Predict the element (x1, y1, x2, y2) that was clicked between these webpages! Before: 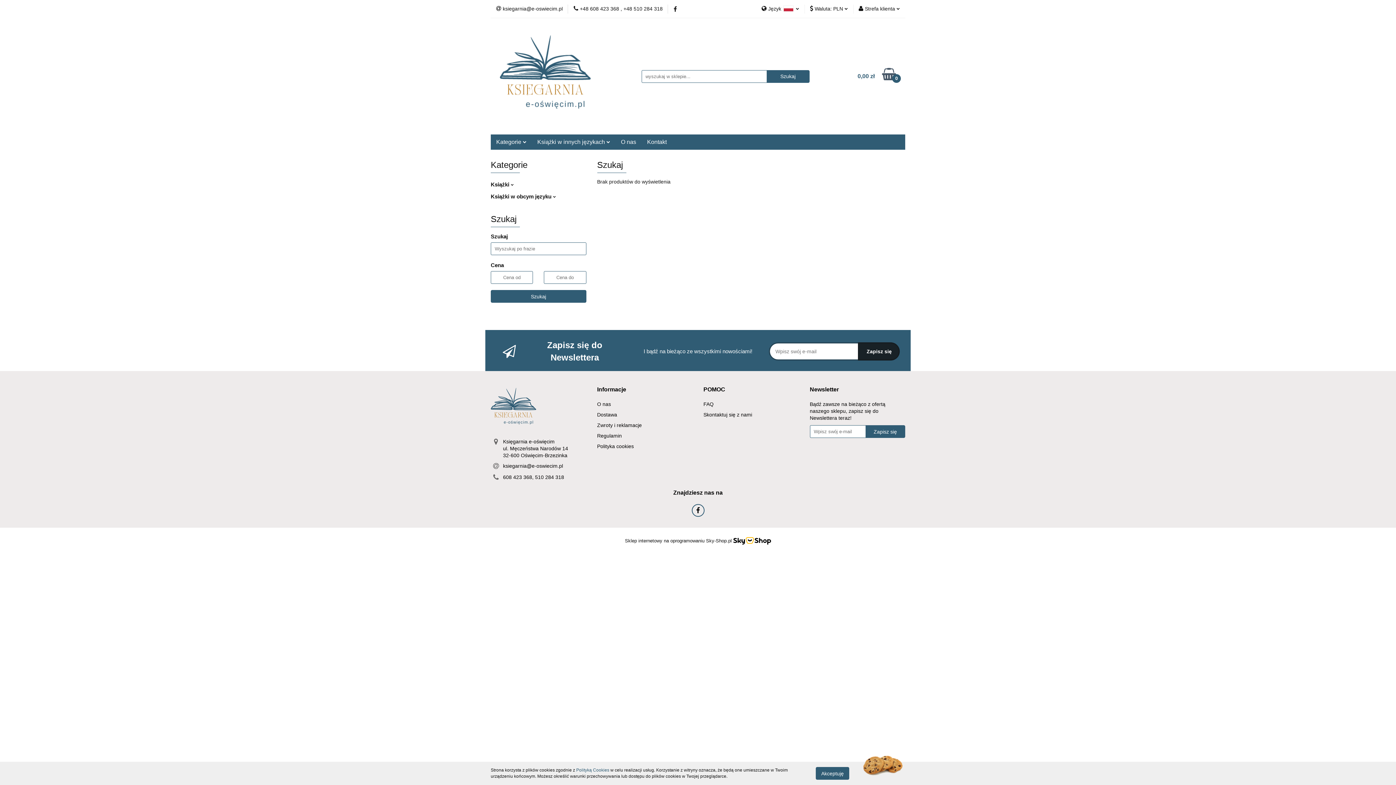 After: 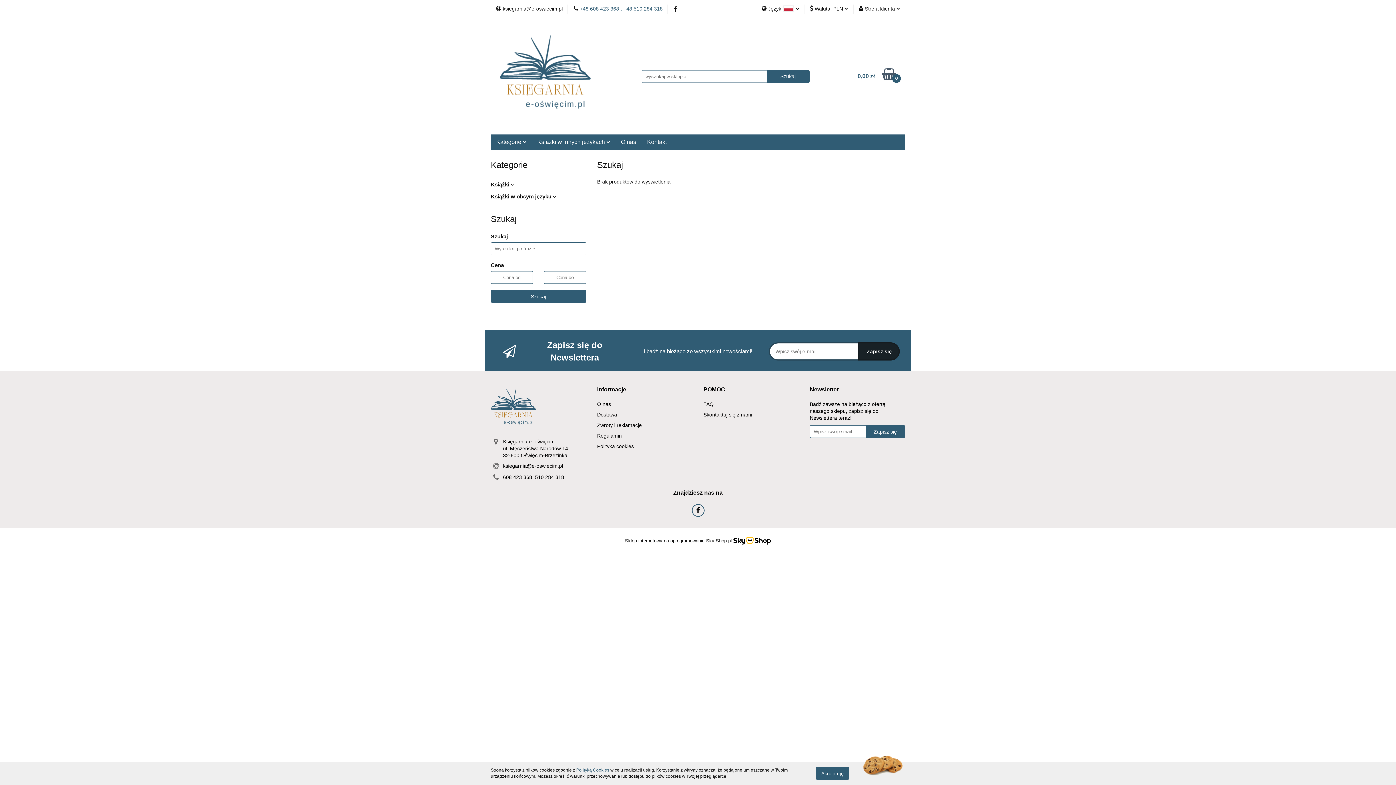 Action: label:  +48 608 423 368 , +48 510 284 318 bbox: (573, 5, 662, 12)